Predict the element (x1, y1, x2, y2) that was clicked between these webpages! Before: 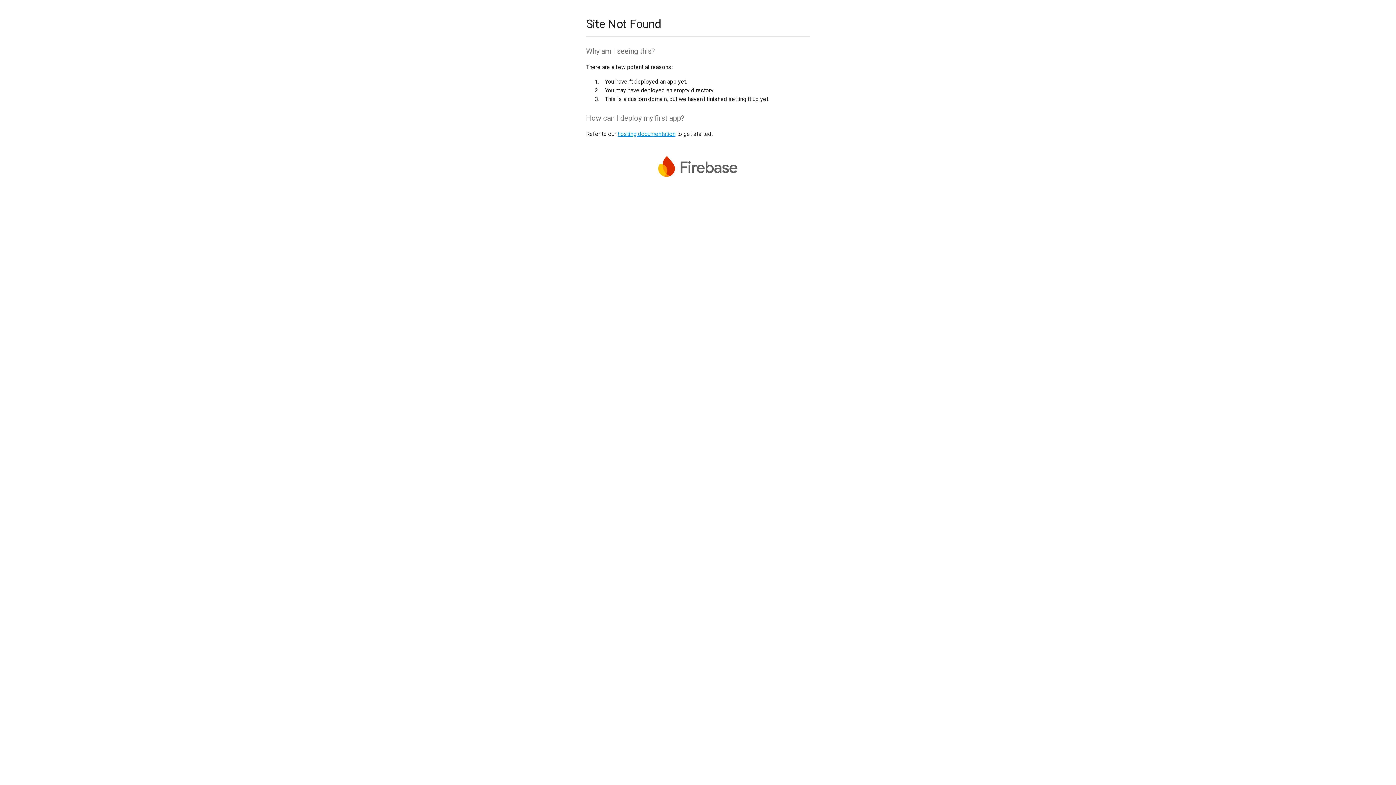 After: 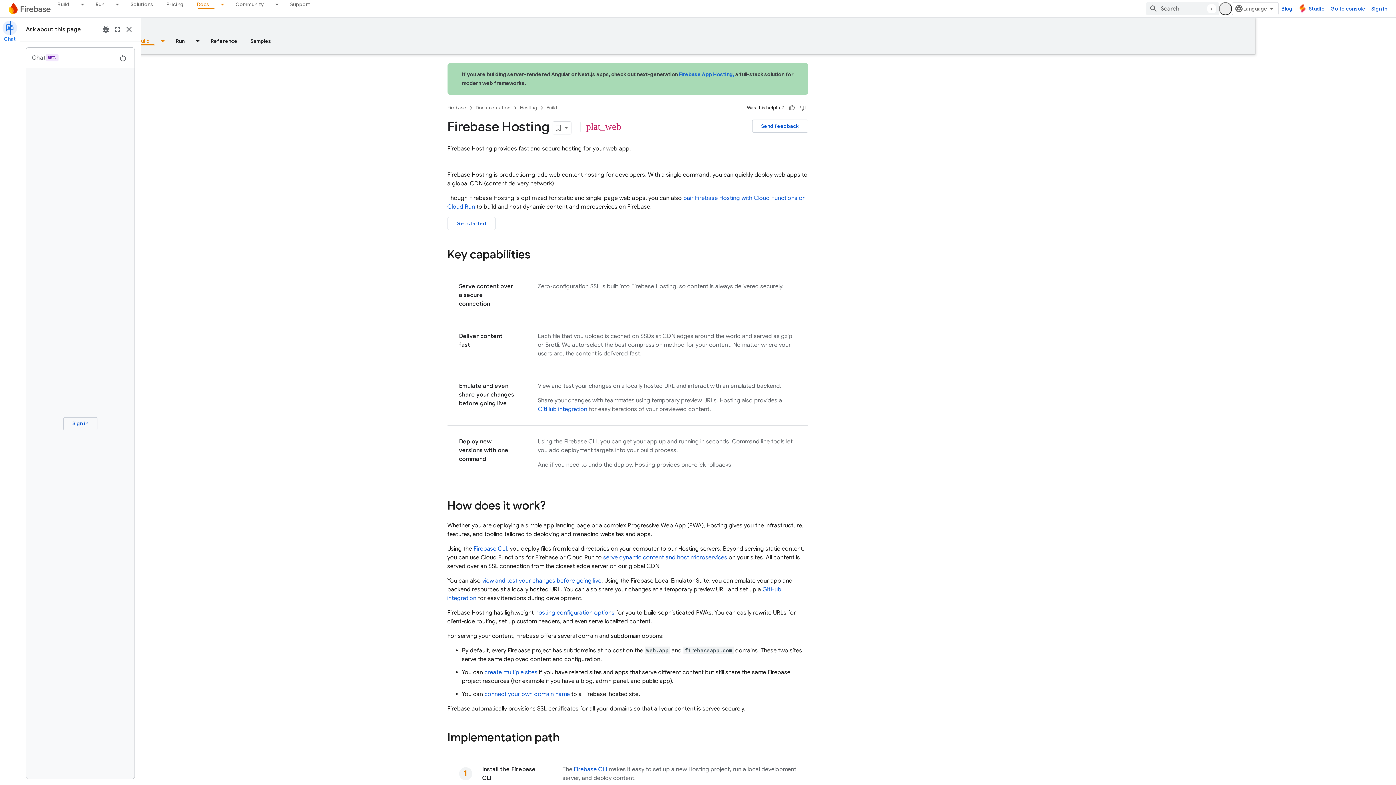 Action: label: hosting documentation bbox: (617, 130, 675, 137)